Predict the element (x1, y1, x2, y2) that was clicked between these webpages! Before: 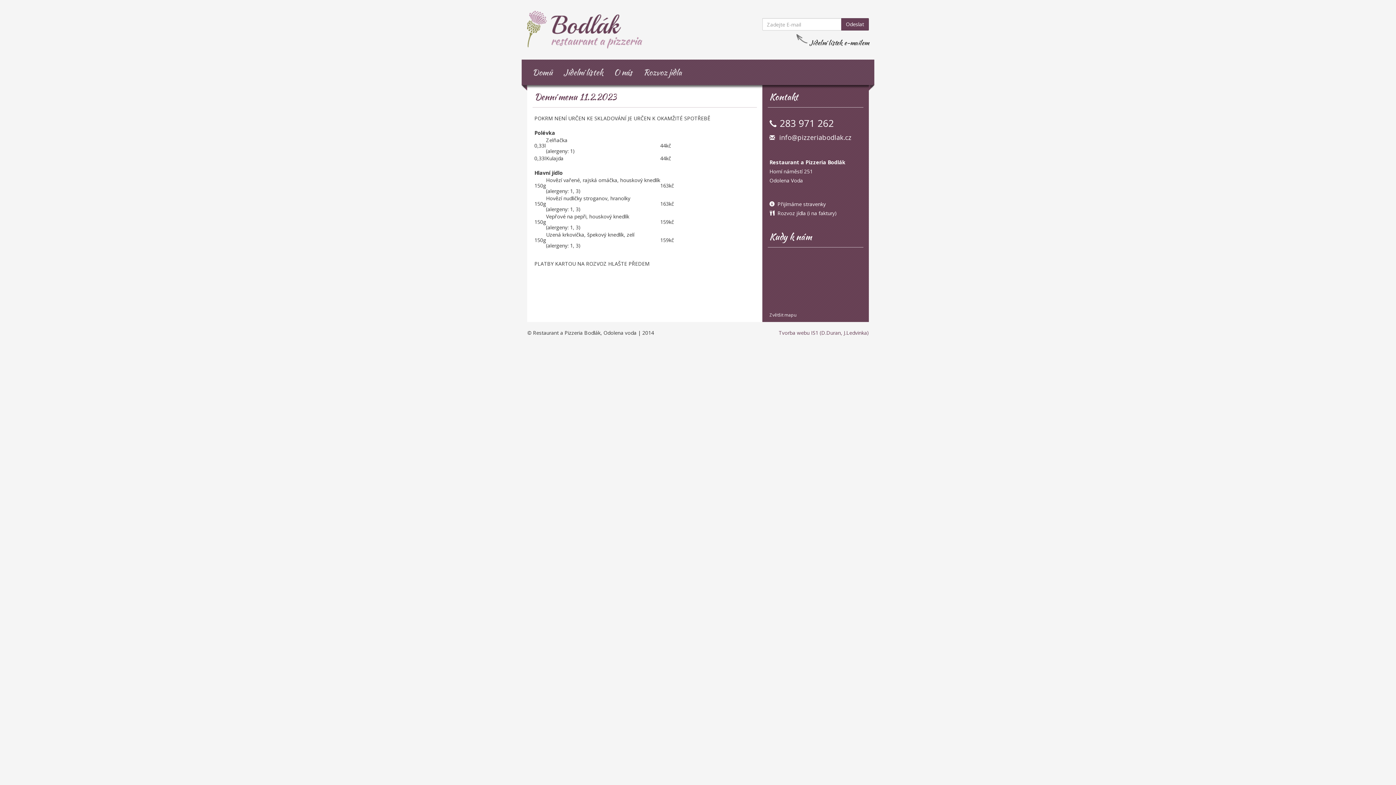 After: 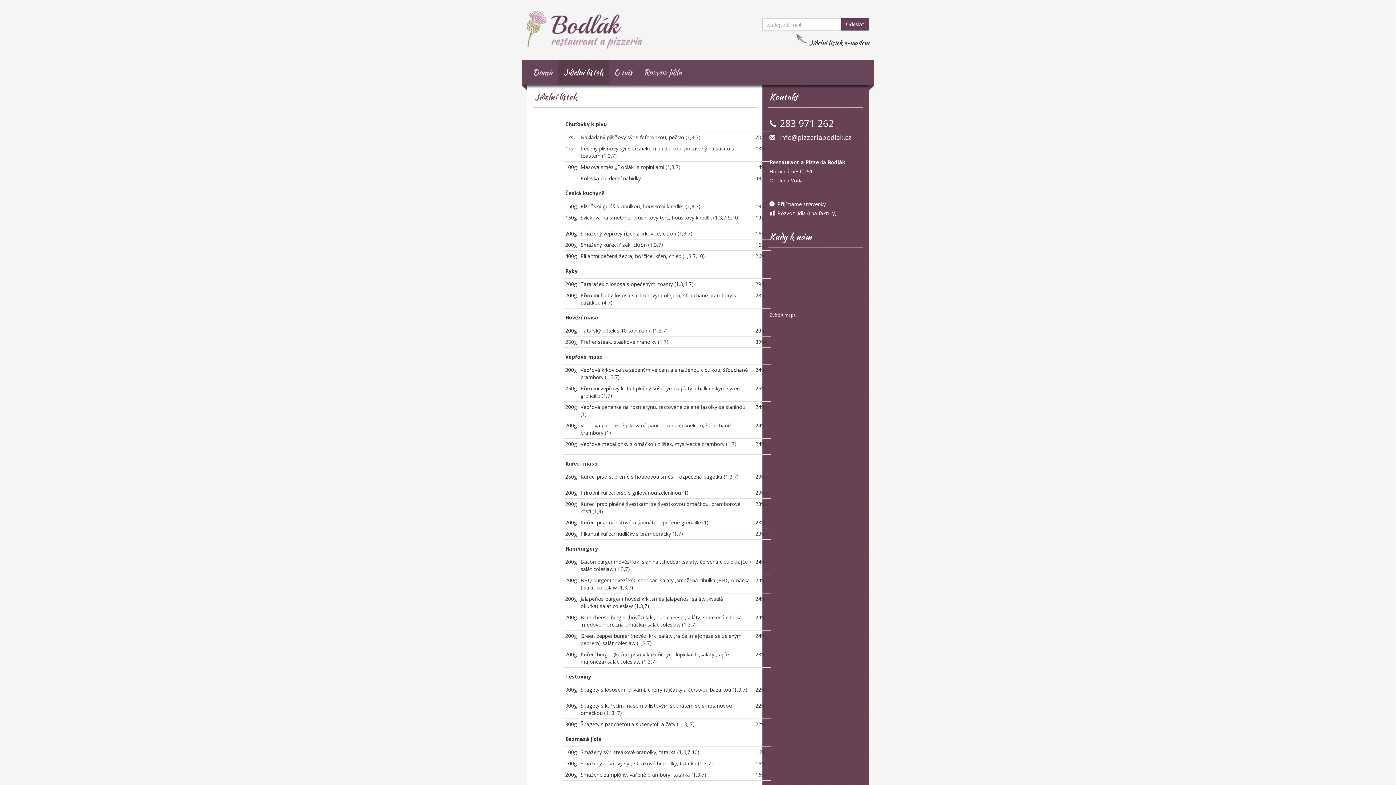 Action: label: Jídelní lístek bbox: (558, 59, 608, 85)